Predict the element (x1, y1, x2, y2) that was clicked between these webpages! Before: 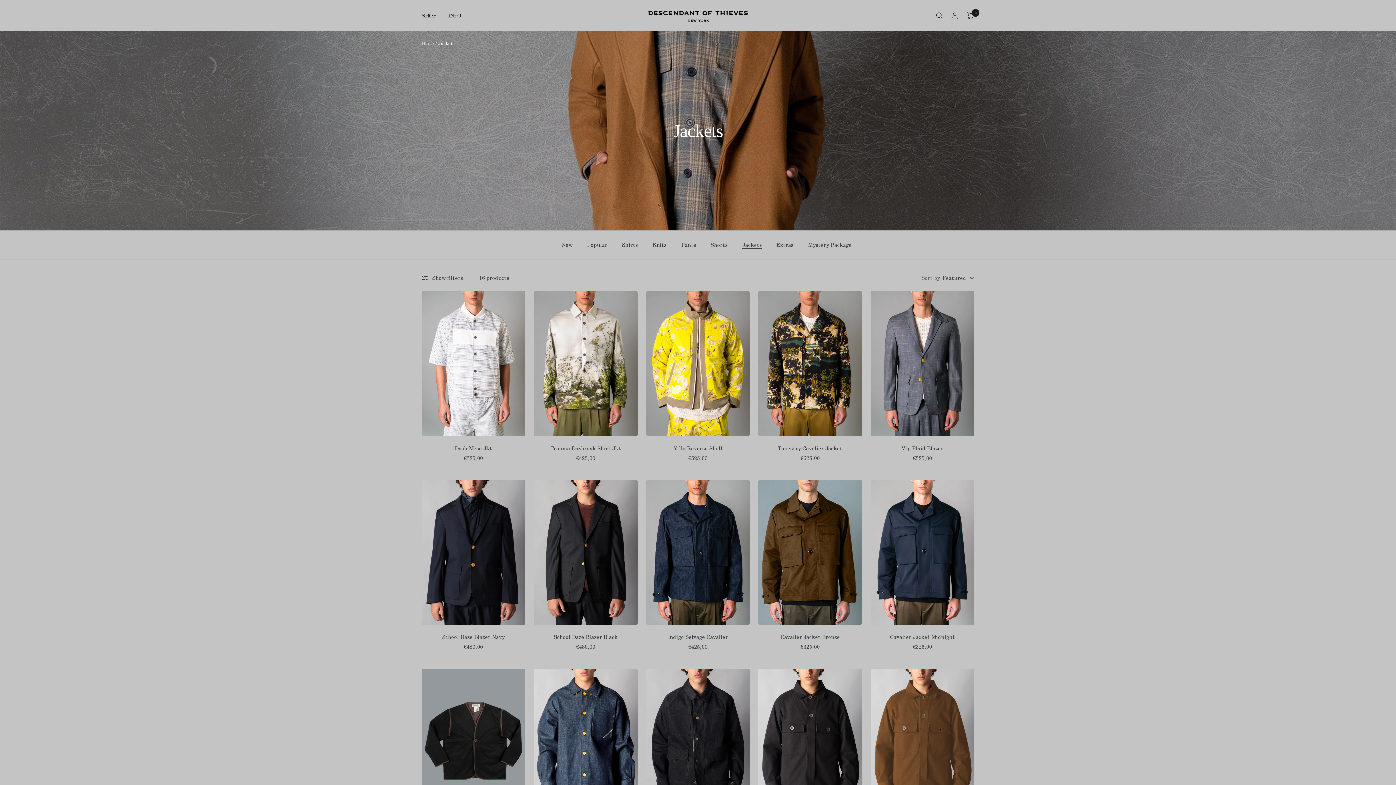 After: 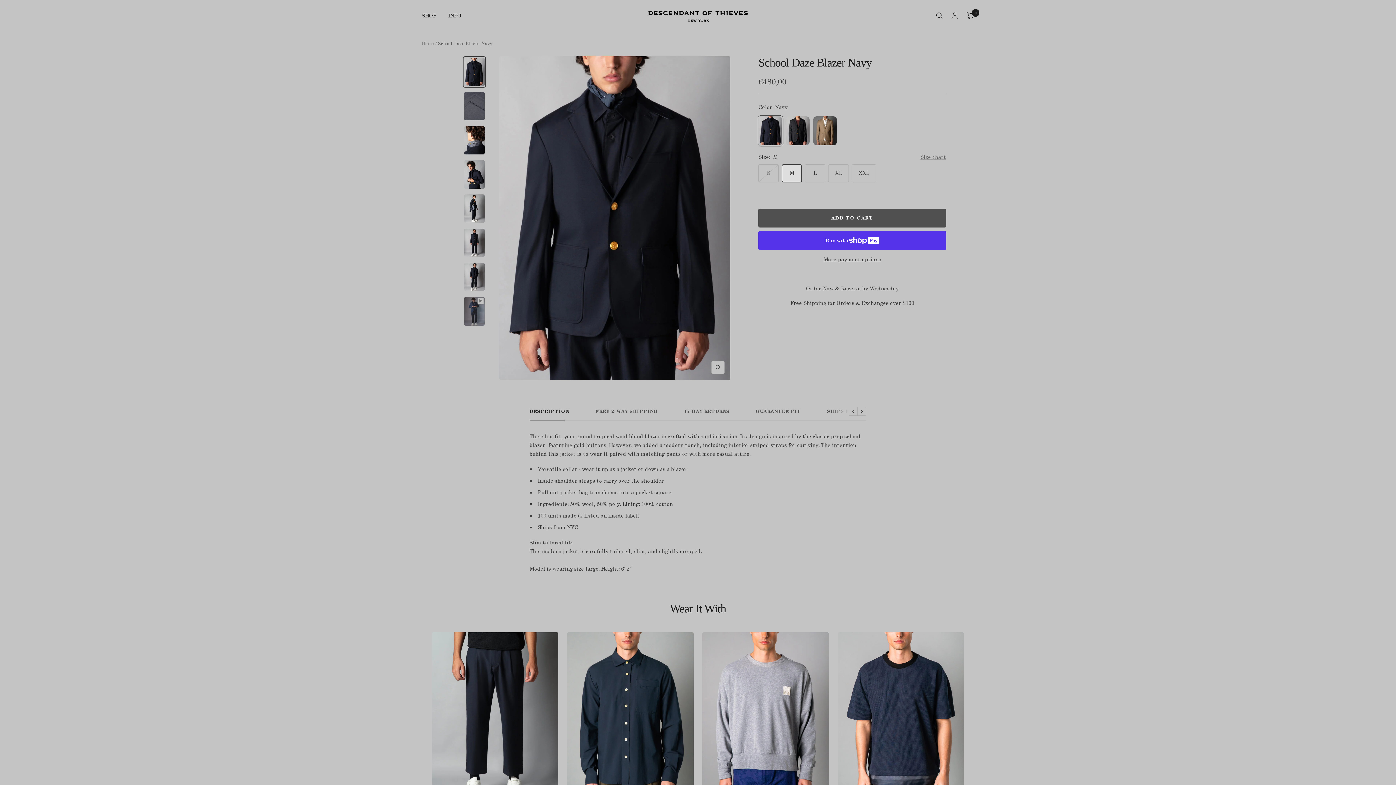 Action: label: School Daze Blazer Navy bbox: (421, 633, 525, 641)